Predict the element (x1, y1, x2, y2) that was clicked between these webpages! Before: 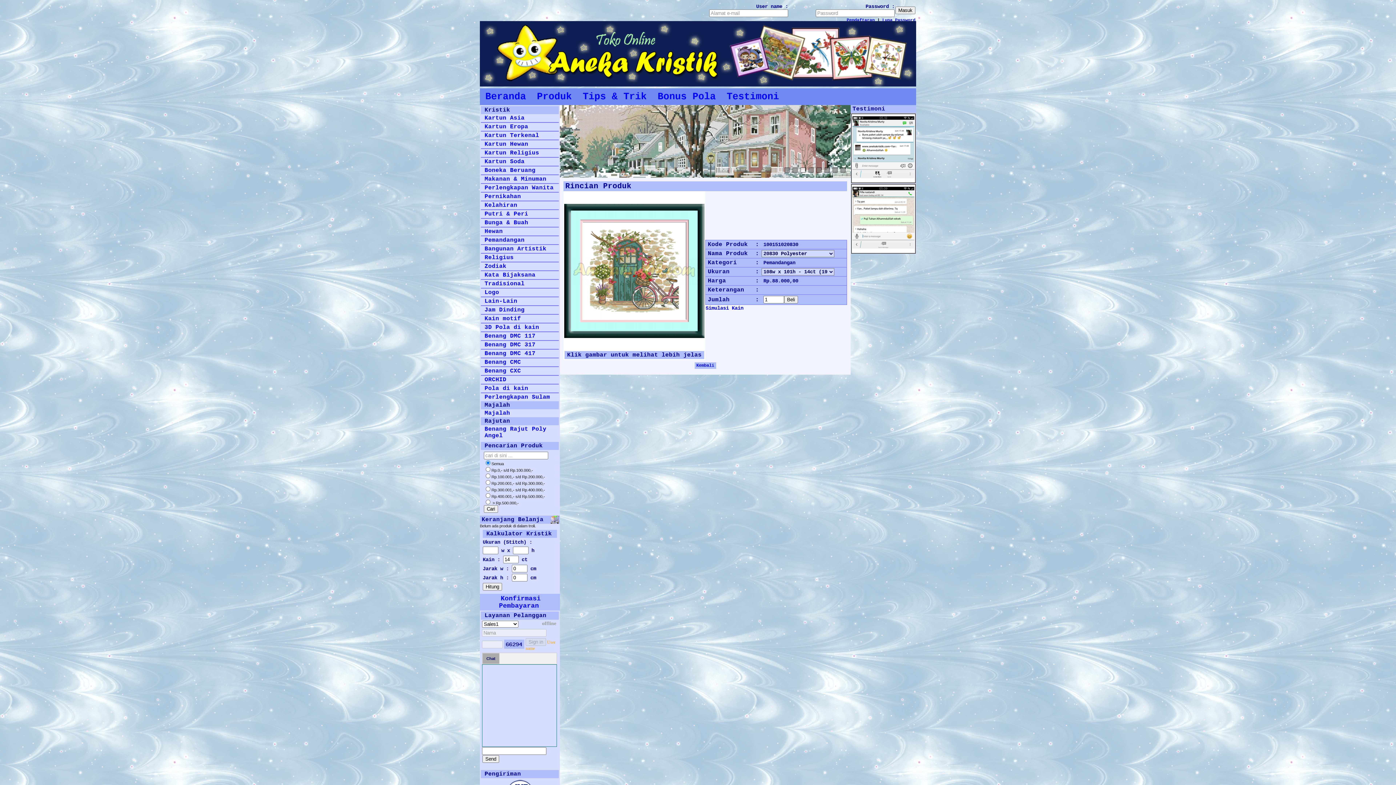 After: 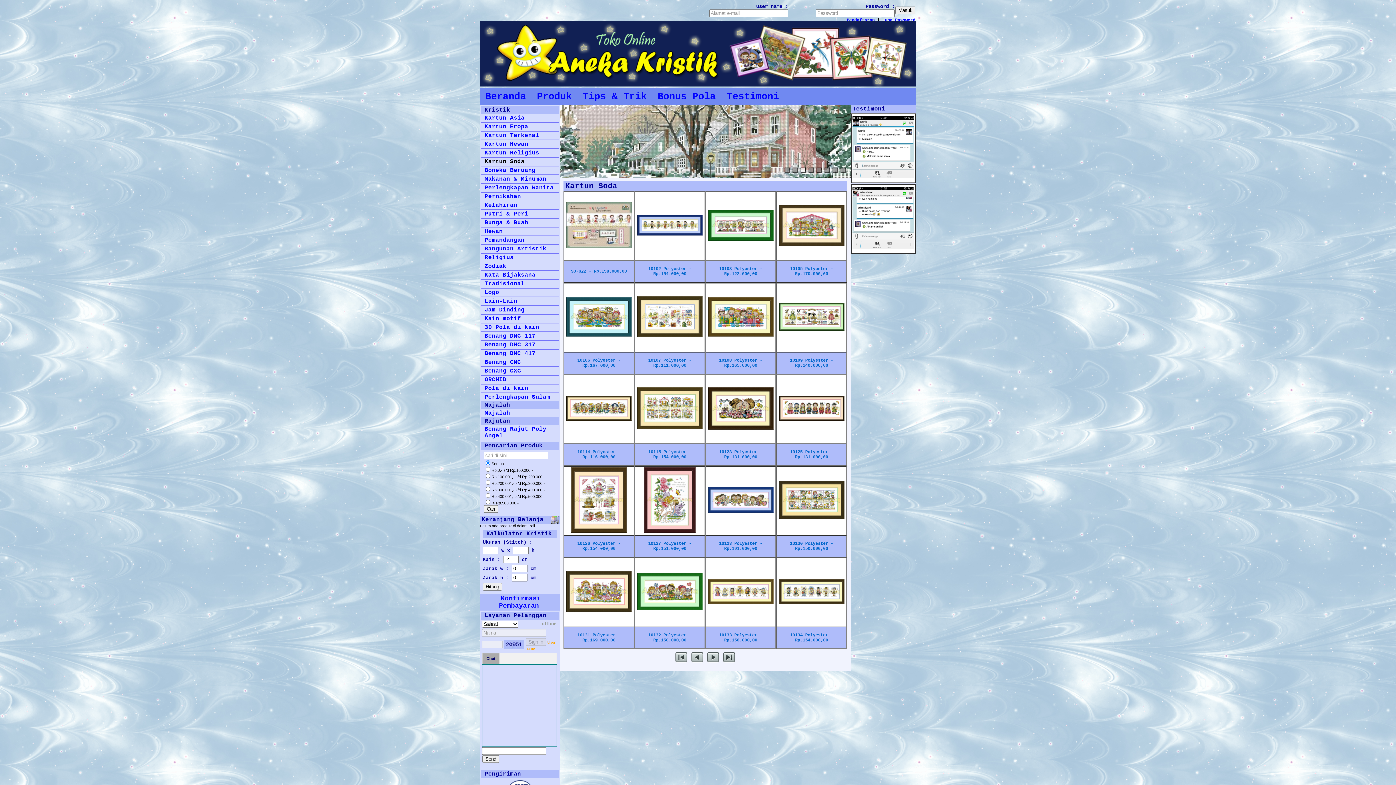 Action: bbox: (481, 157, 558, 165) label: Kartun Soda